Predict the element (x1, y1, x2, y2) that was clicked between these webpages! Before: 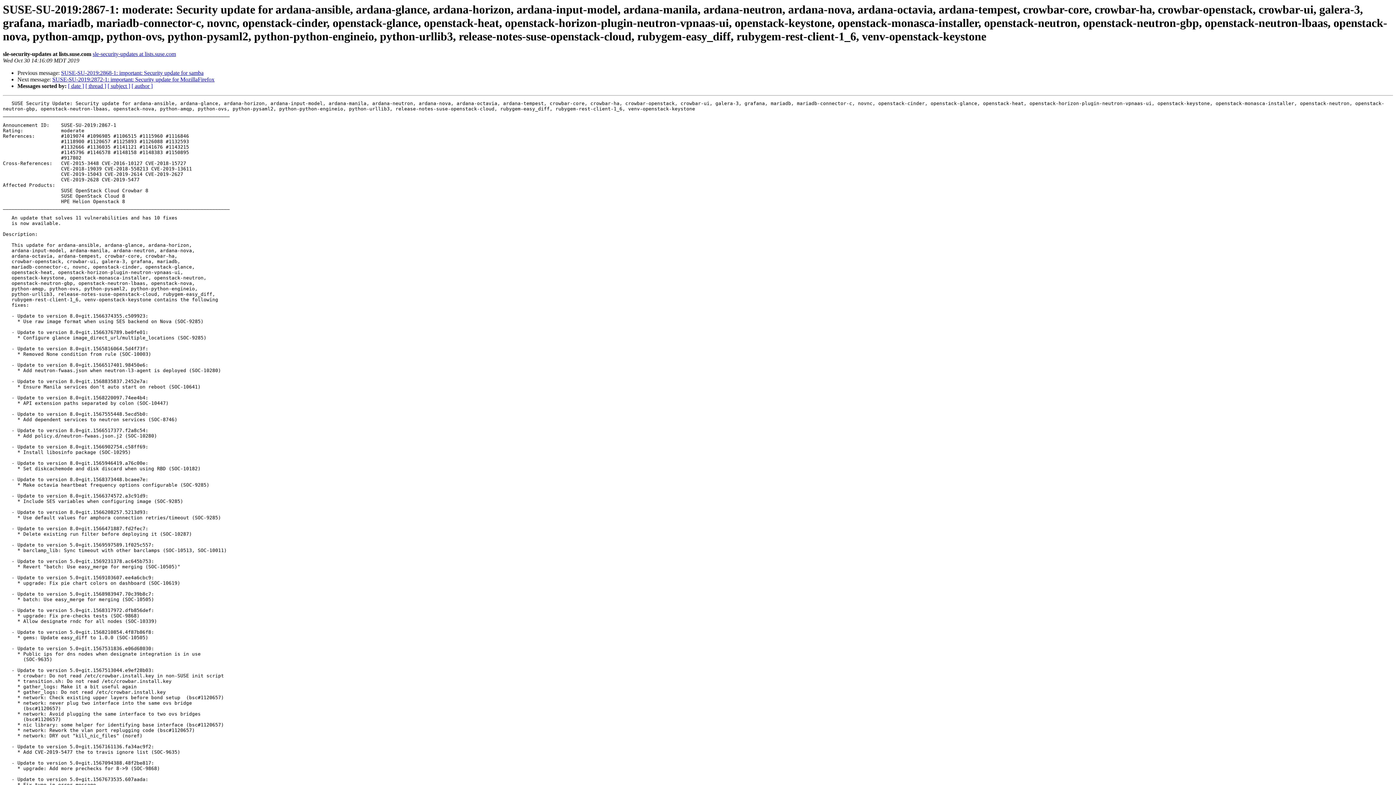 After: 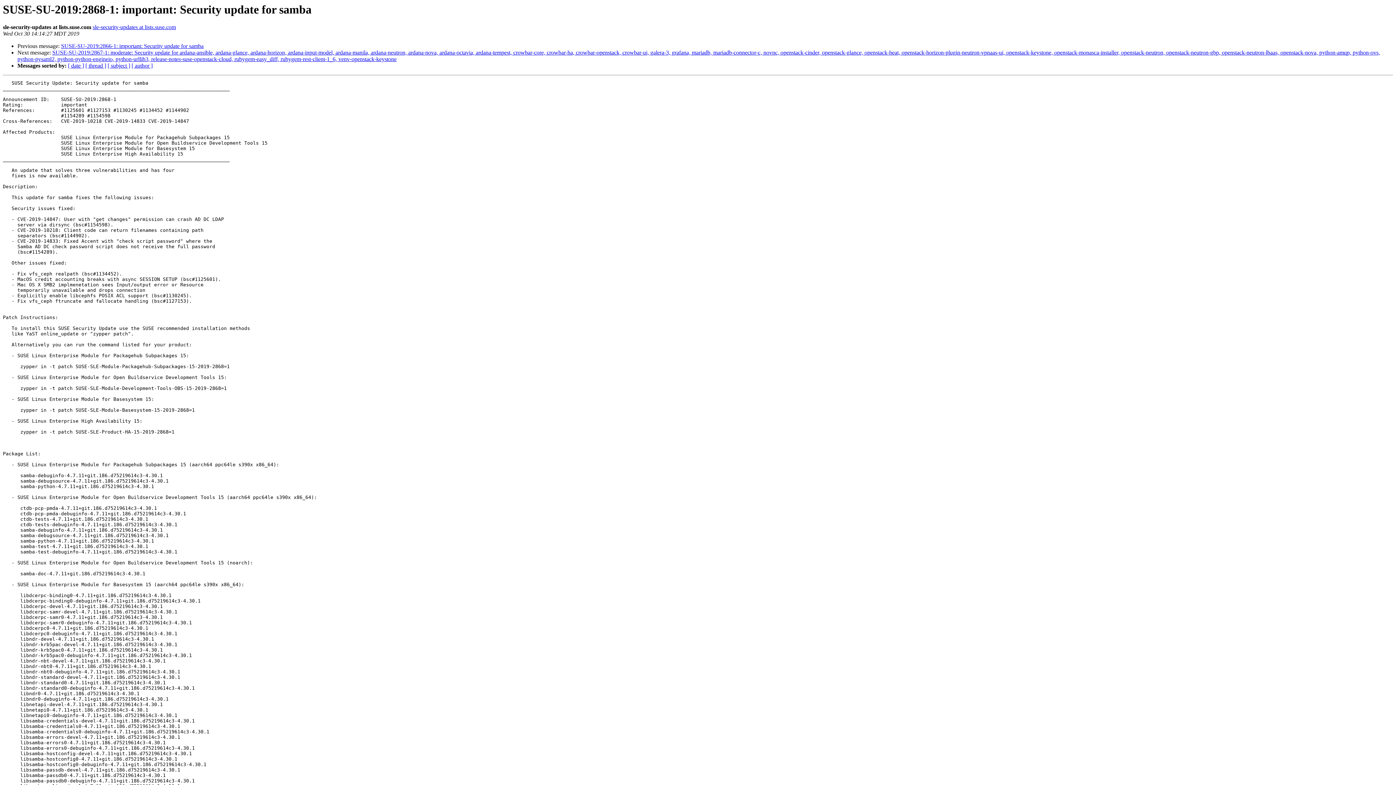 Action: label: SUSE-SU-2019:2868-1: important: Security update for samba bbox: (61, 69, 203, 76)